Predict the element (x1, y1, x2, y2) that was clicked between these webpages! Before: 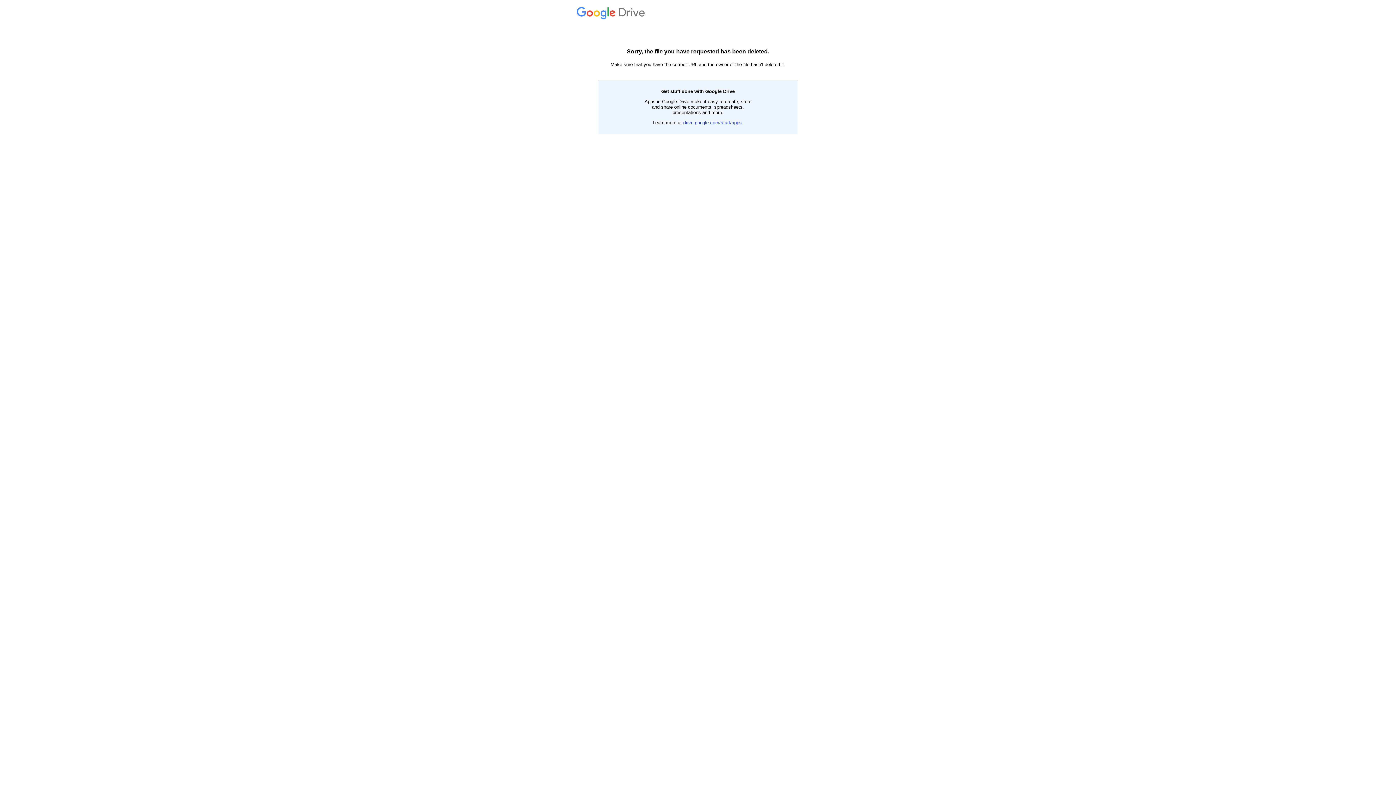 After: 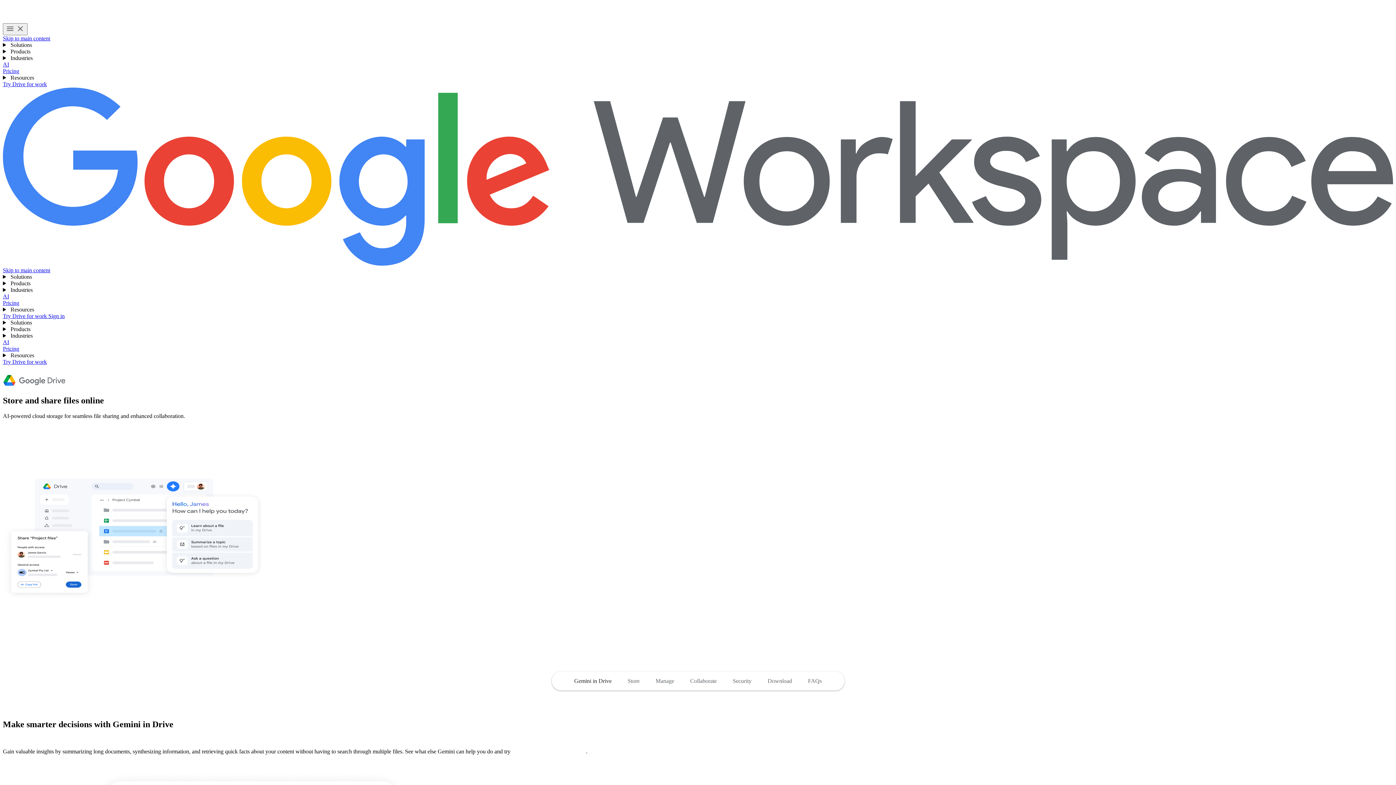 Action: bbox: (683, 120, 742, 125) label: drive.google.com/start/apps